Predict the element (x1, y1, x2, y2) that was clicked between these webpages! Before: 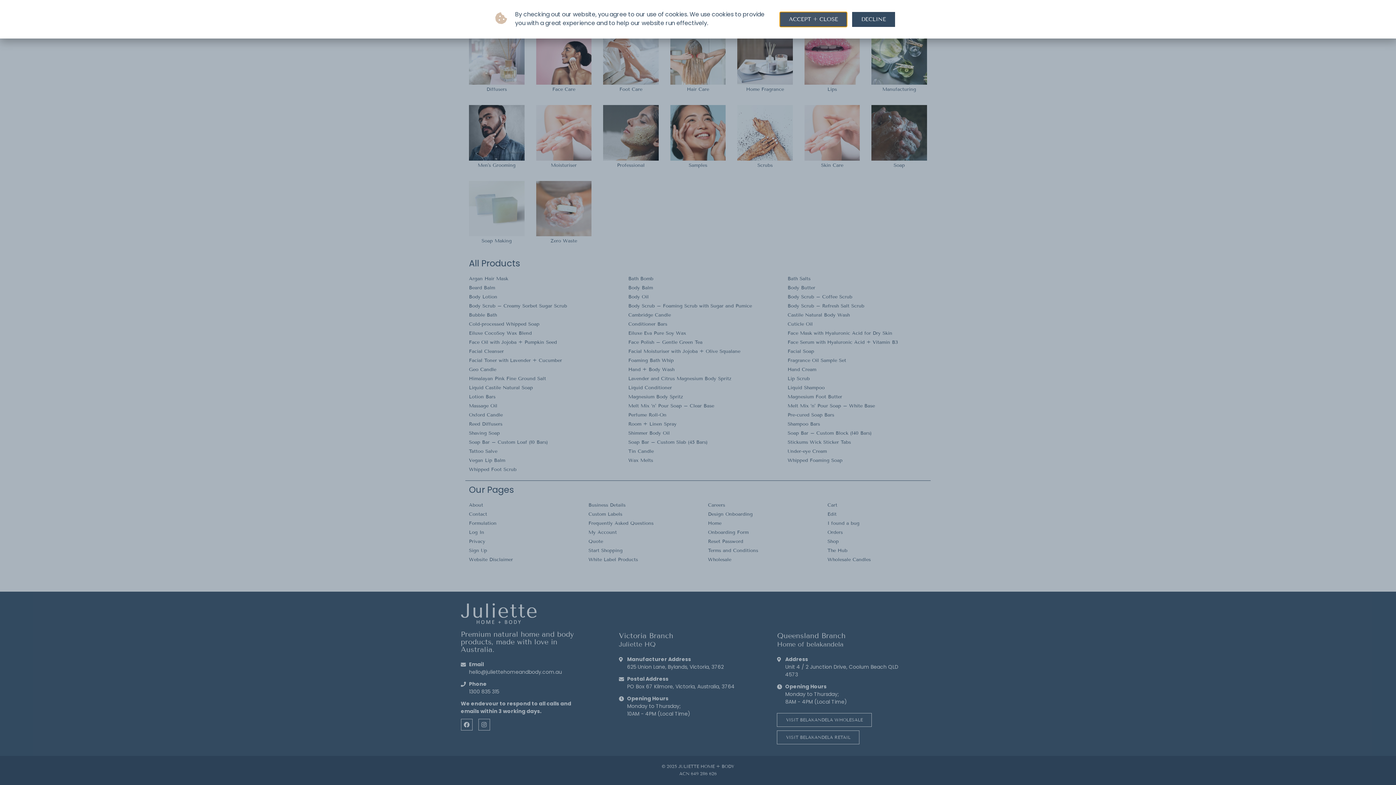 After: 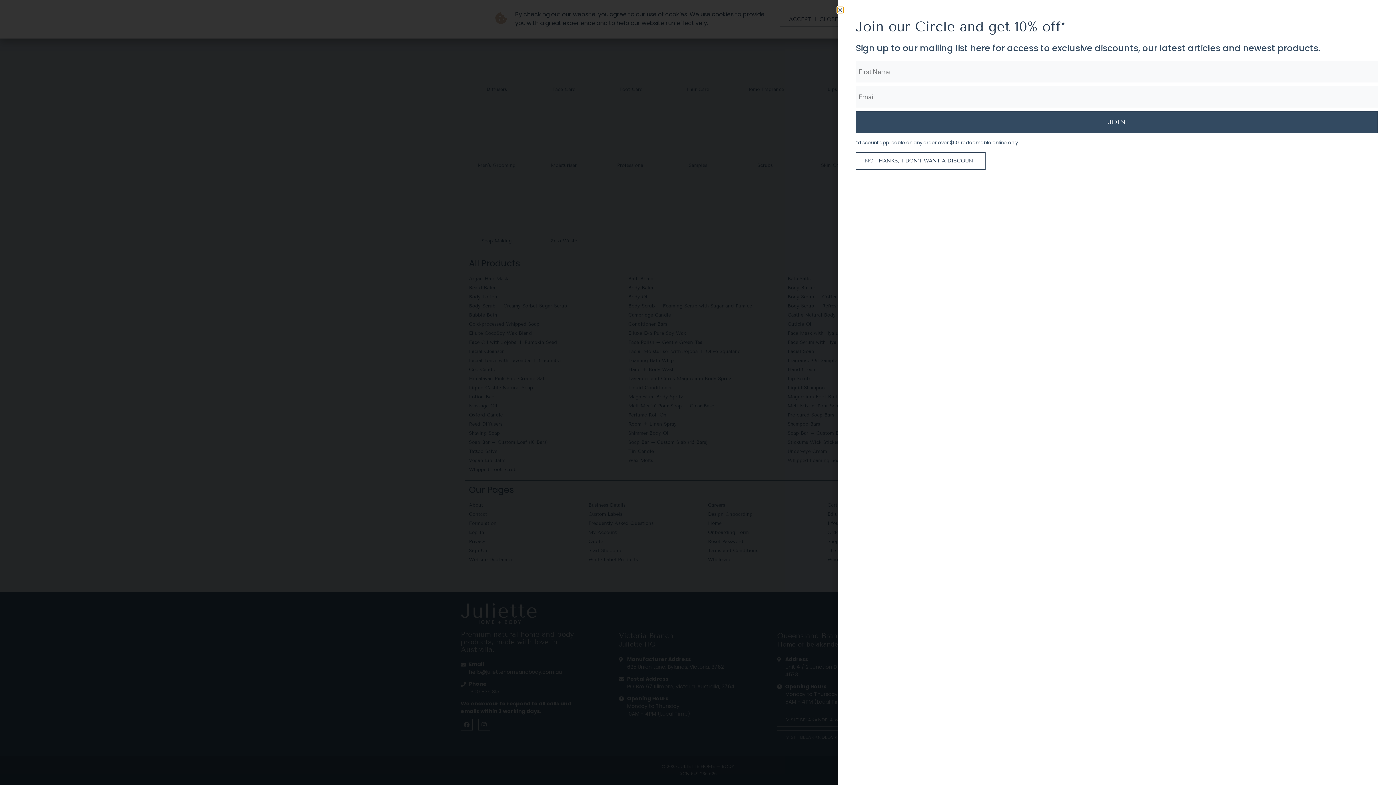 Action: bbox: (852, 11, 895, 26) label: DECLINE